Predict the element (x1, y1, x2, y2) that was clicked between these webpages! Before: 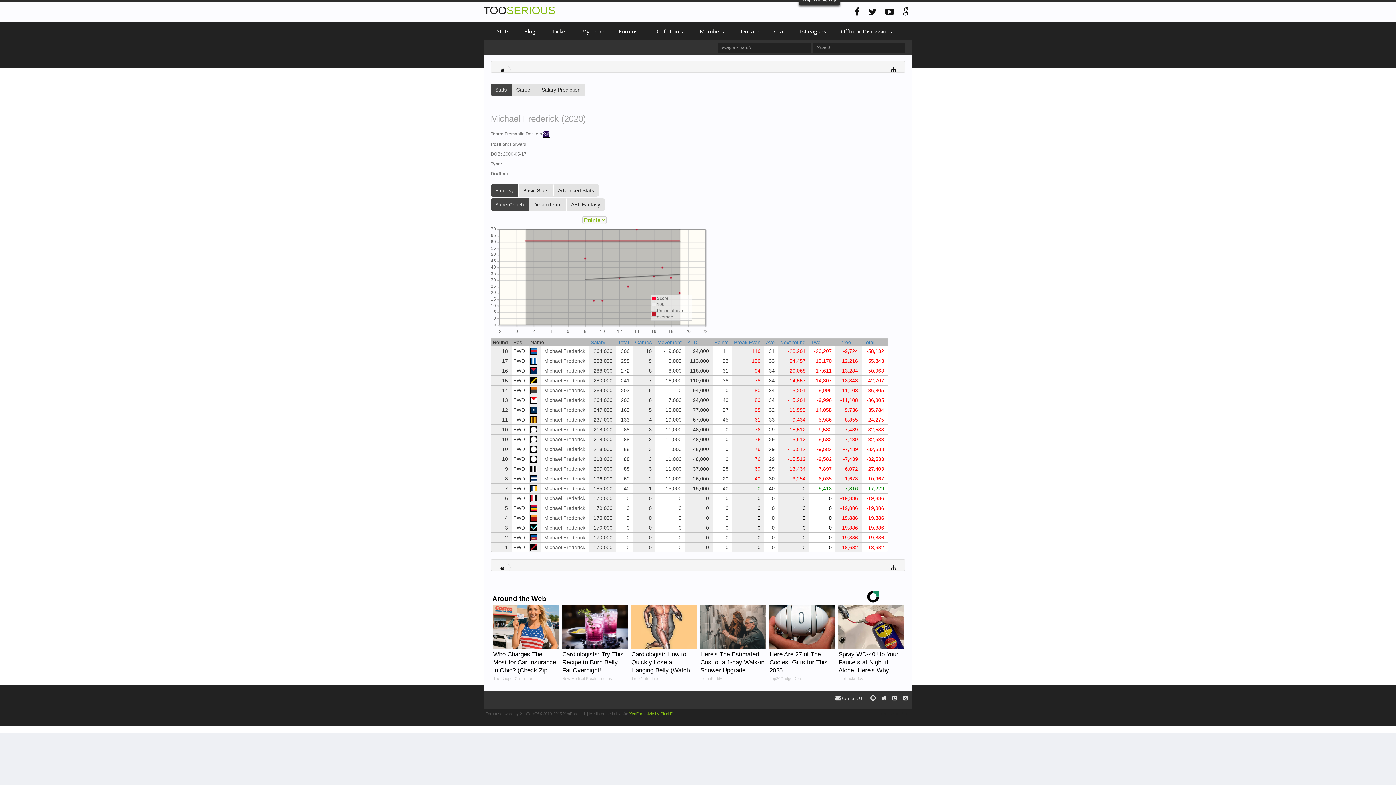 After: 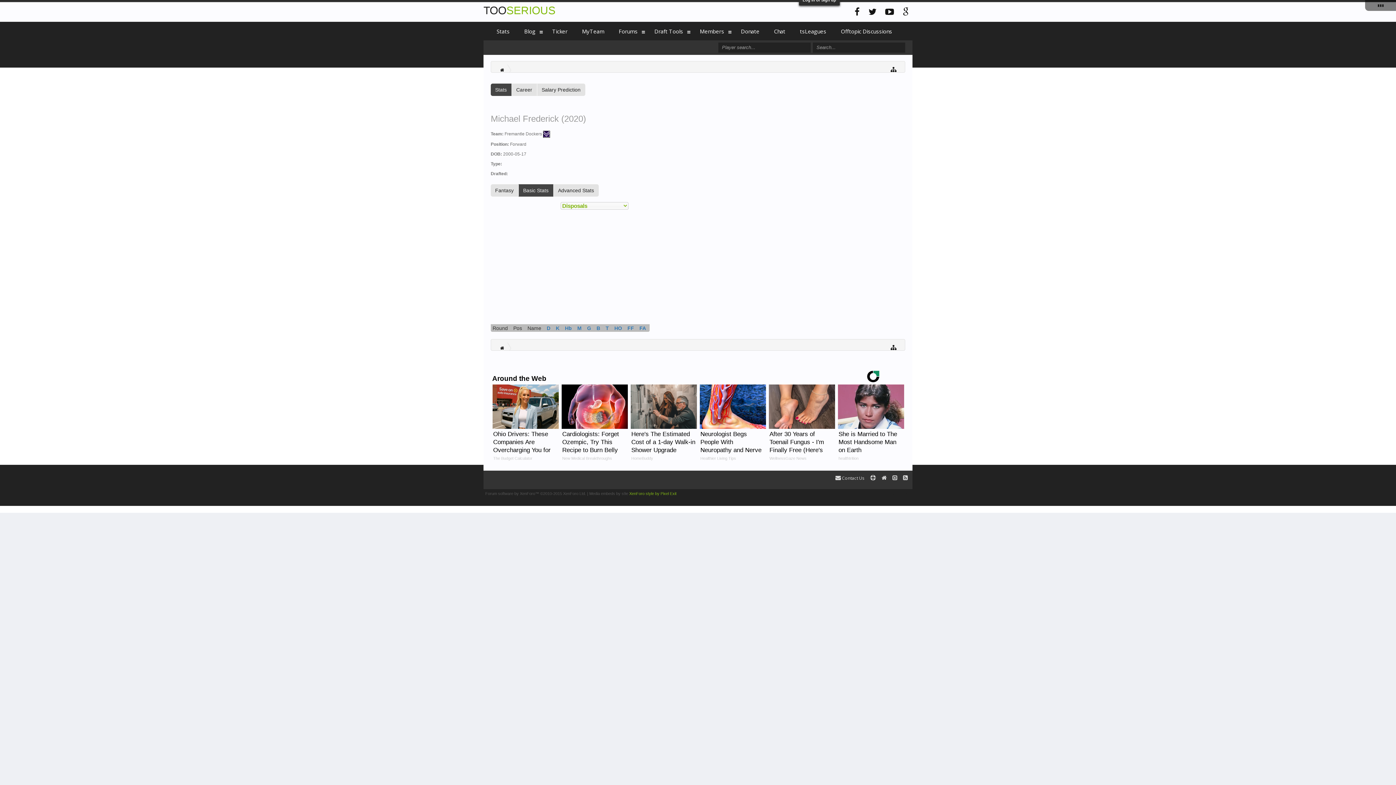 Action: bbox: (518, 184, 553, 196) label: Basic Stats